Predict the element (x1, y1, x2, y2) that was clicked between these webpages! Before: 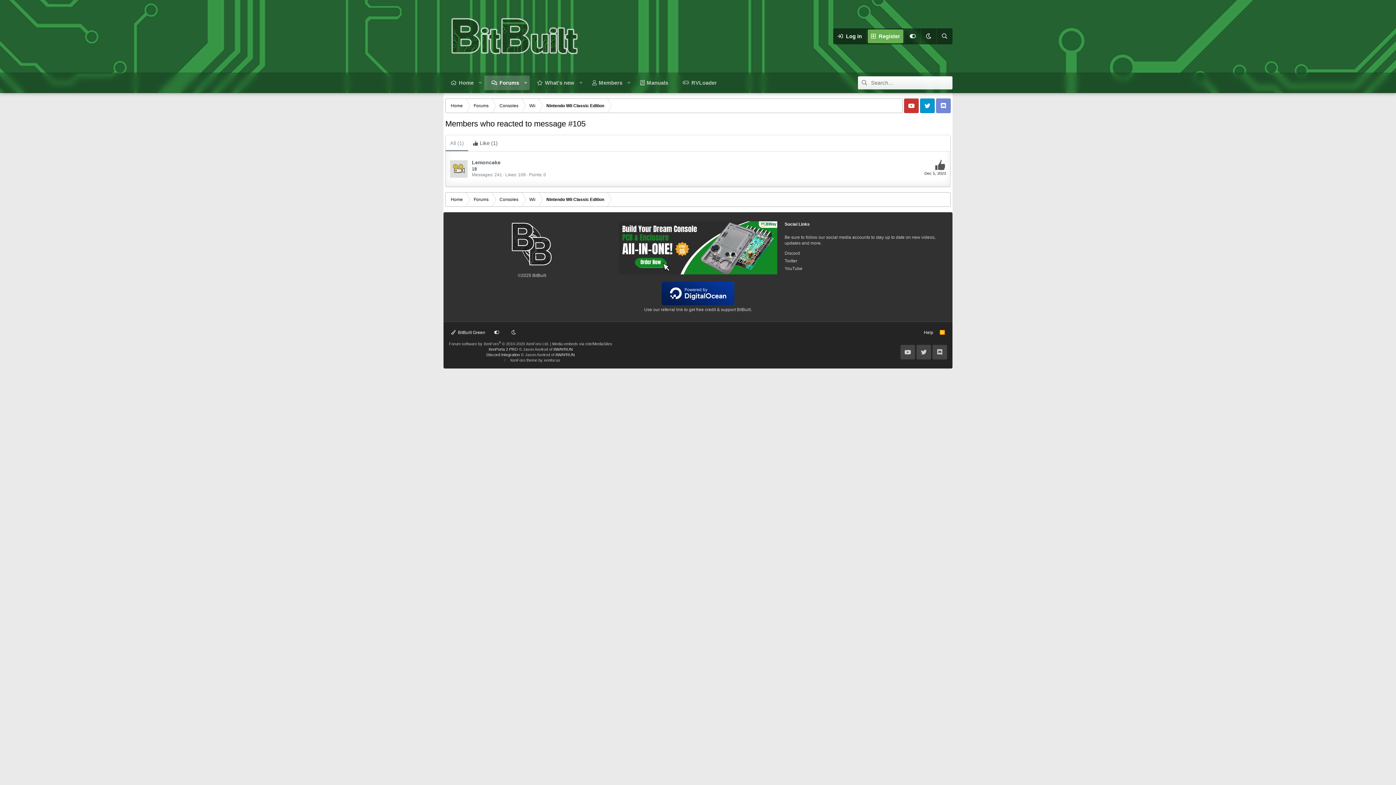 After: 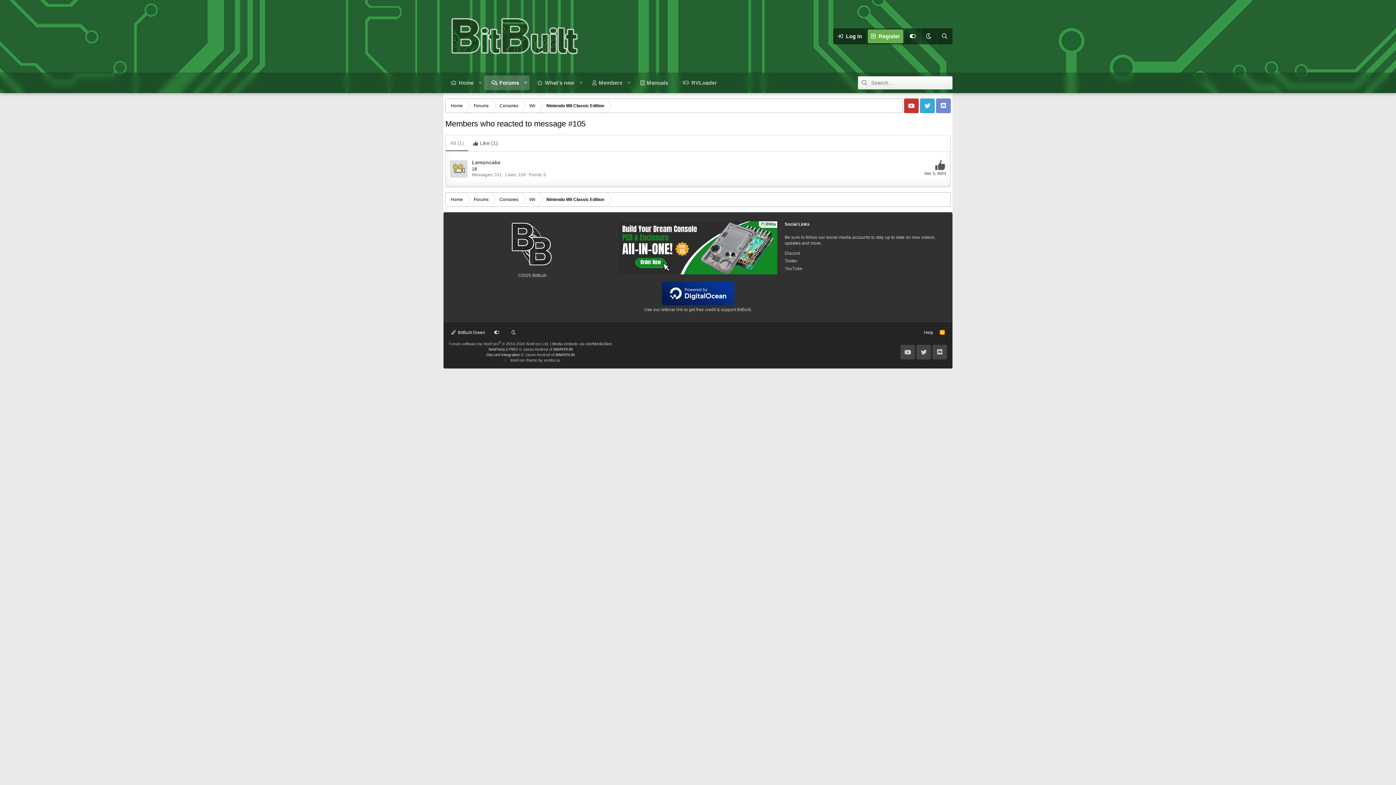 Action: bbox: (920, 98, 934, 113)